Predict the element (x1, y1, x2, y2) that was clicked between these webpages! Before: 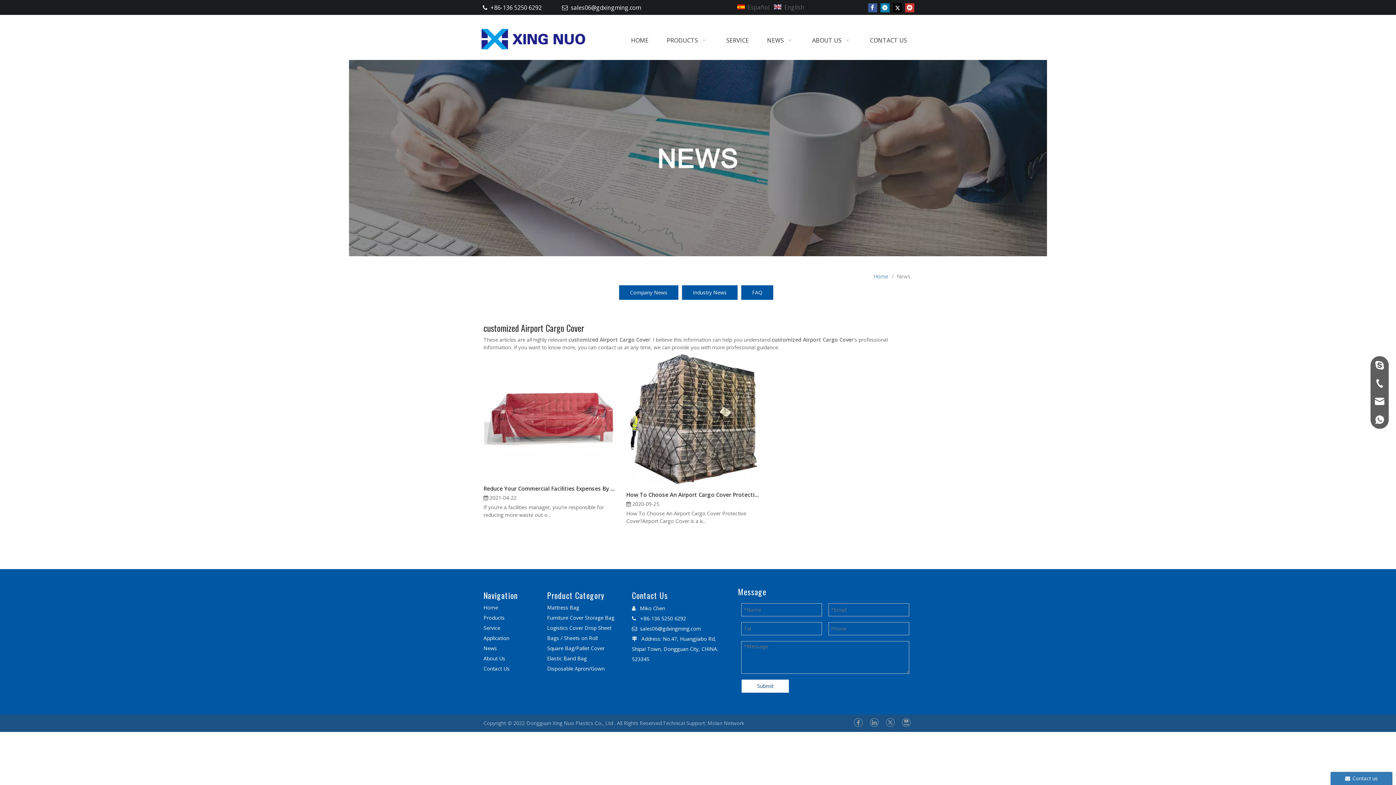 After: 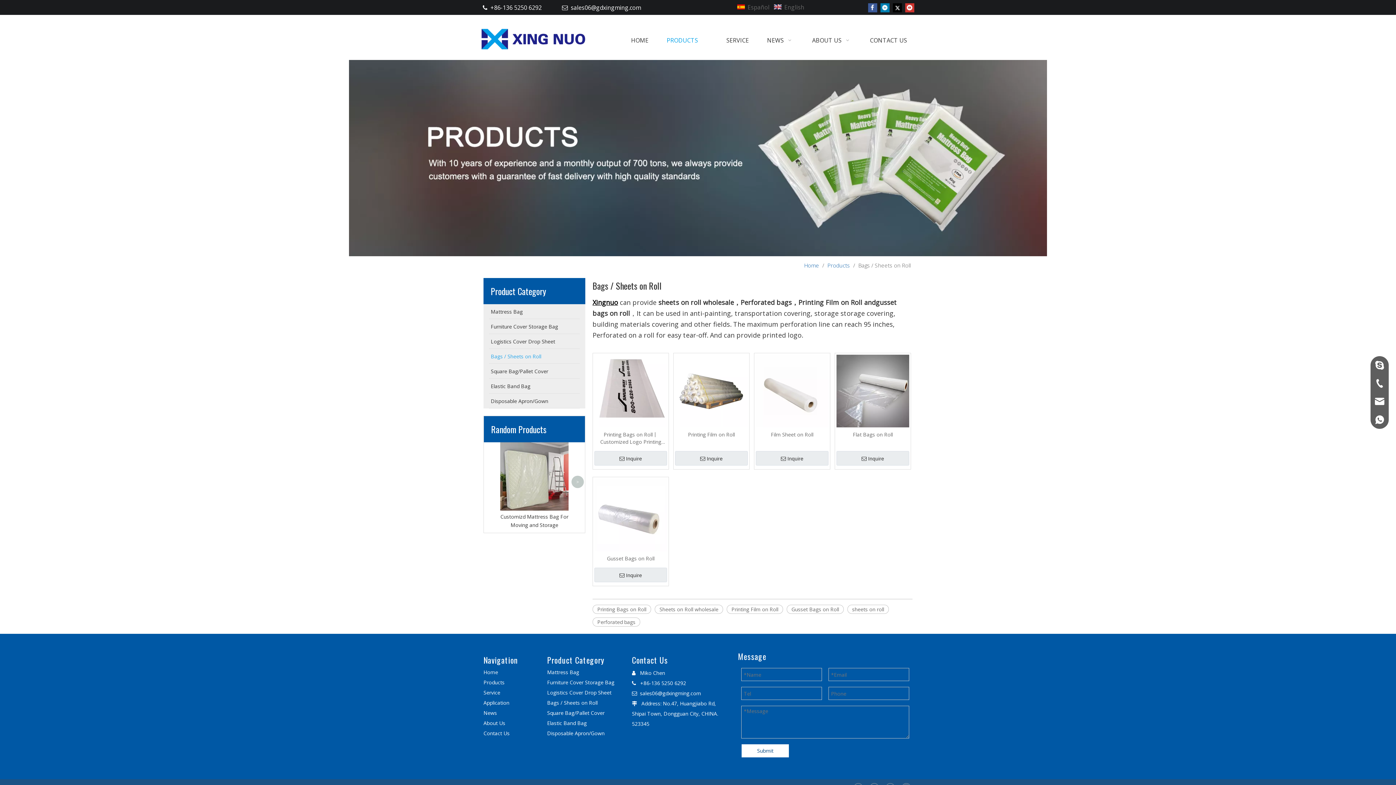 Action: label: Bags / Sheets on Roll bbox: (547, 634, 597, 641)